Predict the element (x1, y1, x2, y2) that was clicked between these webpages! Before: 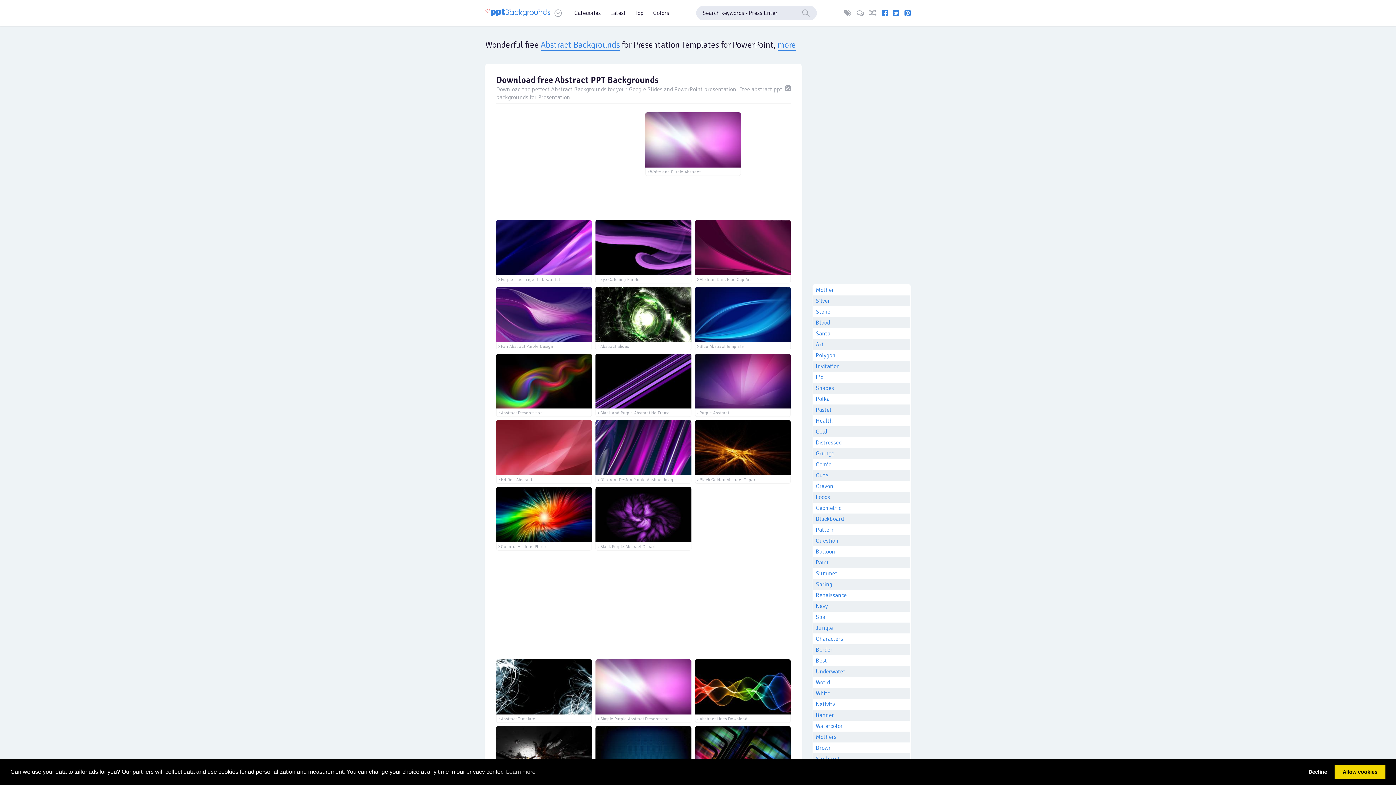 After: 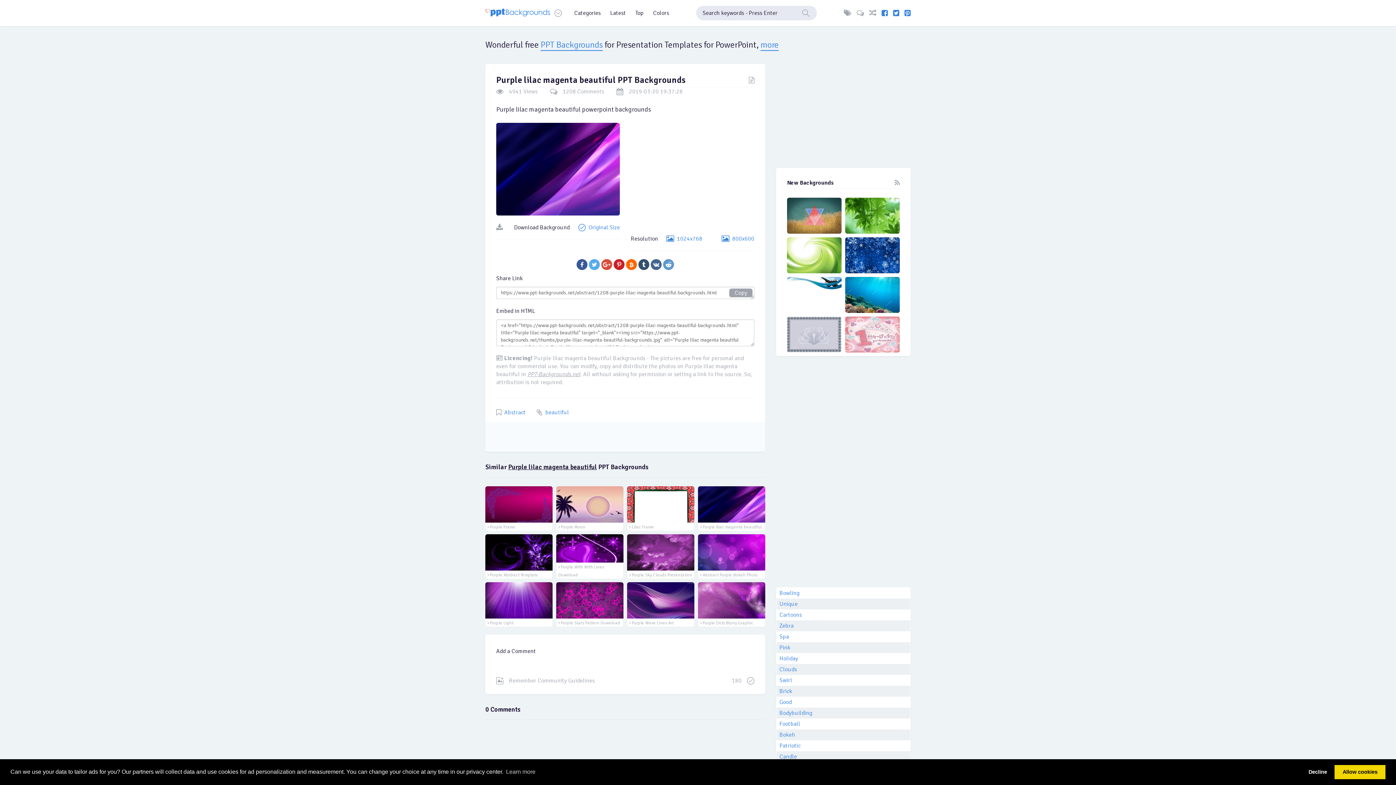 Action: bbox: (496, 220, 592, 283) label:  Purple lilac magenta beautiful